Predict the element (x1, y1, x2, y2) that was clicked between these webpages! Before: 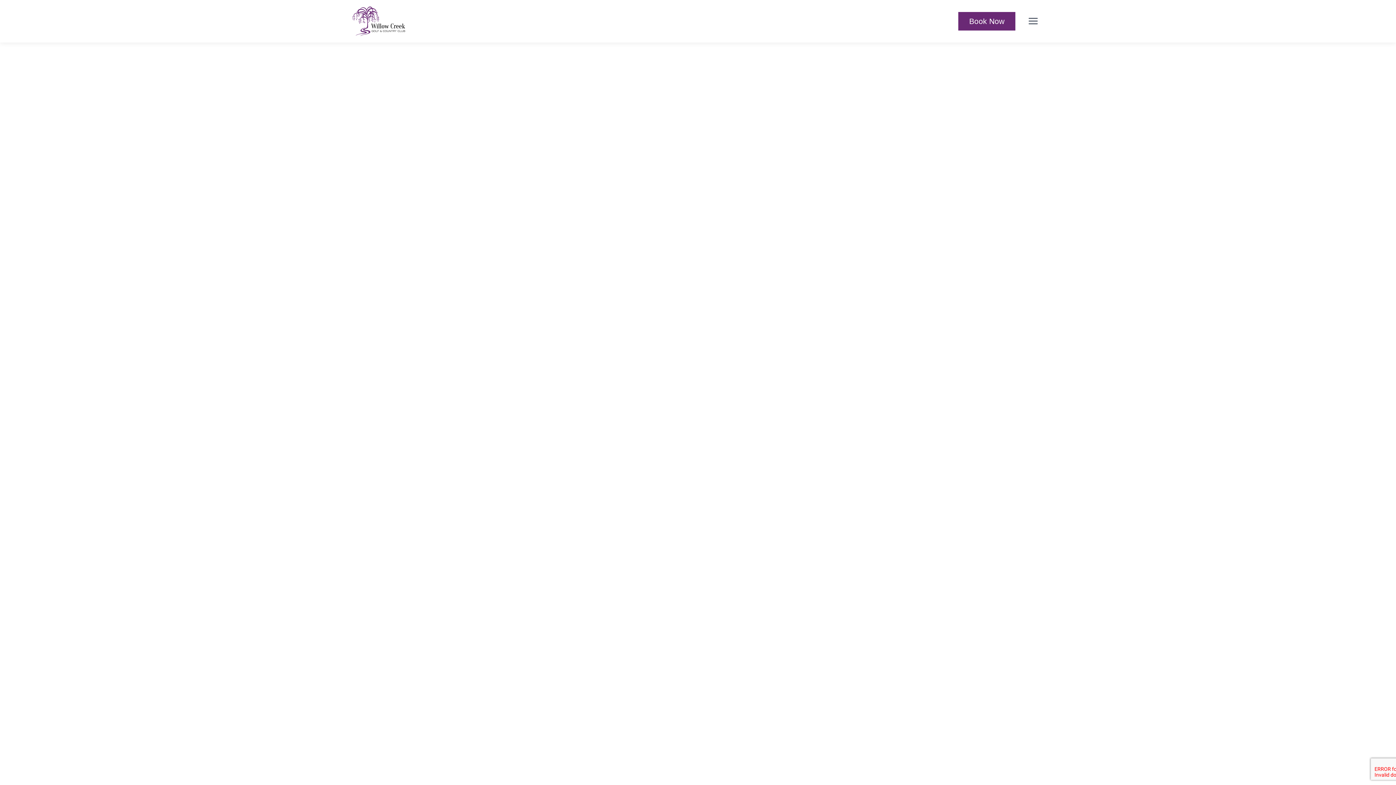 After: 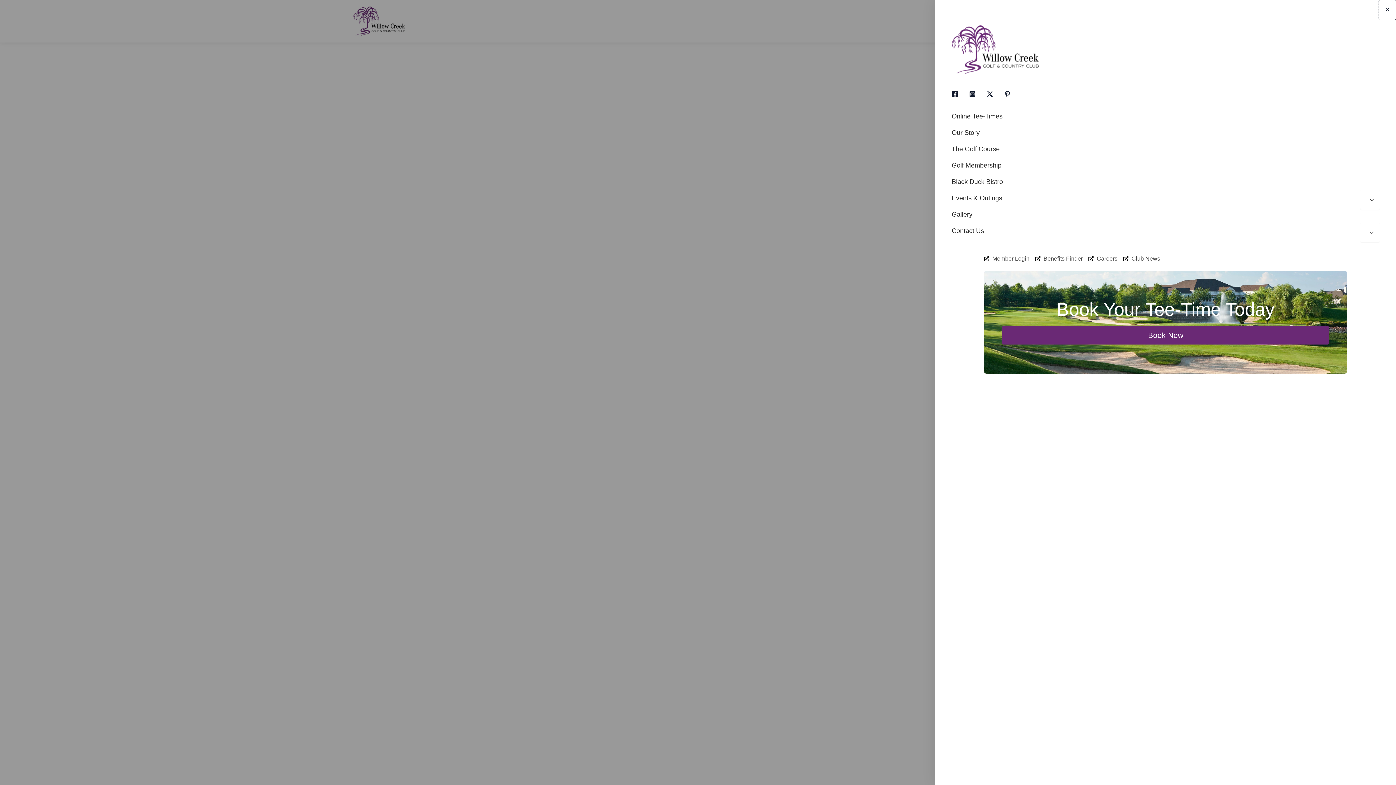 Action: bbox: (1022, 10, 1043, 31) label: Main Menu